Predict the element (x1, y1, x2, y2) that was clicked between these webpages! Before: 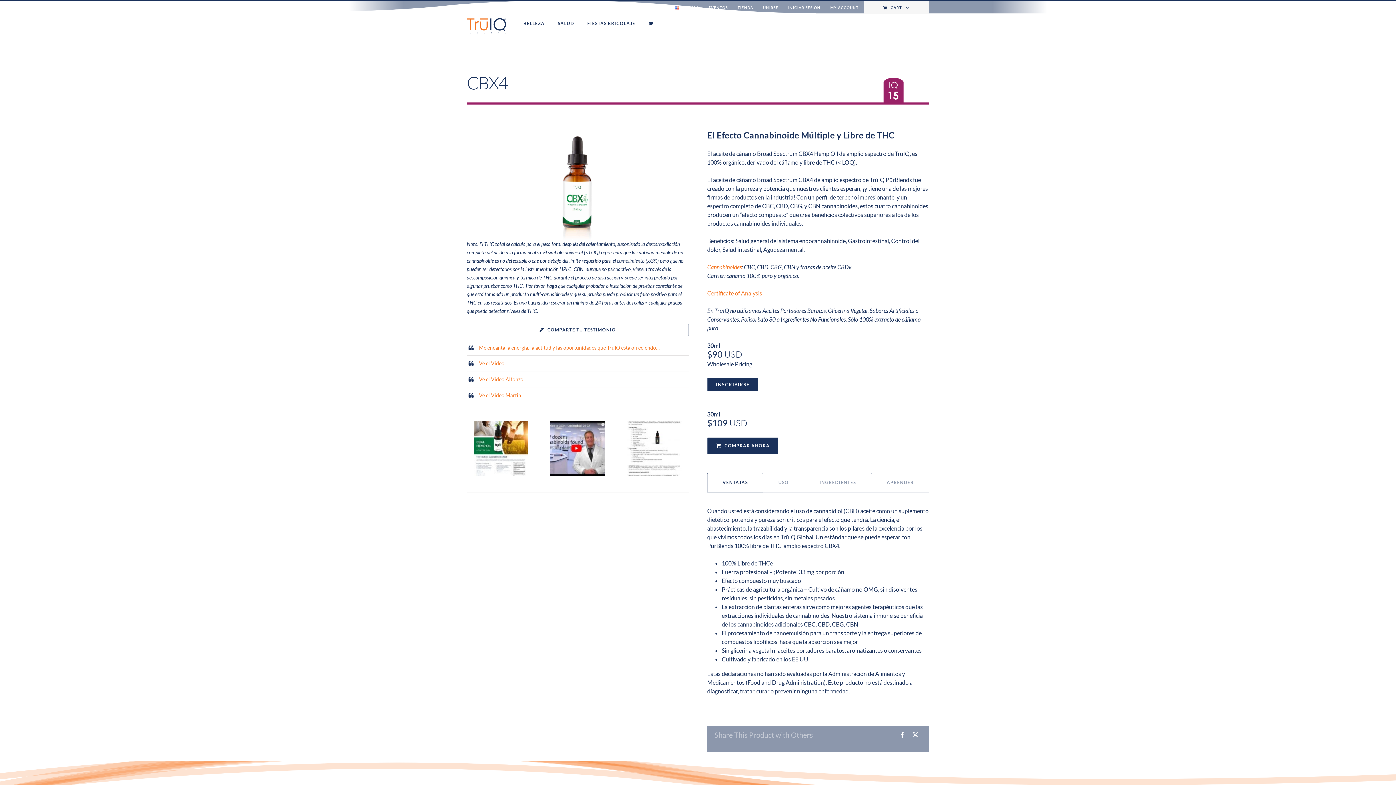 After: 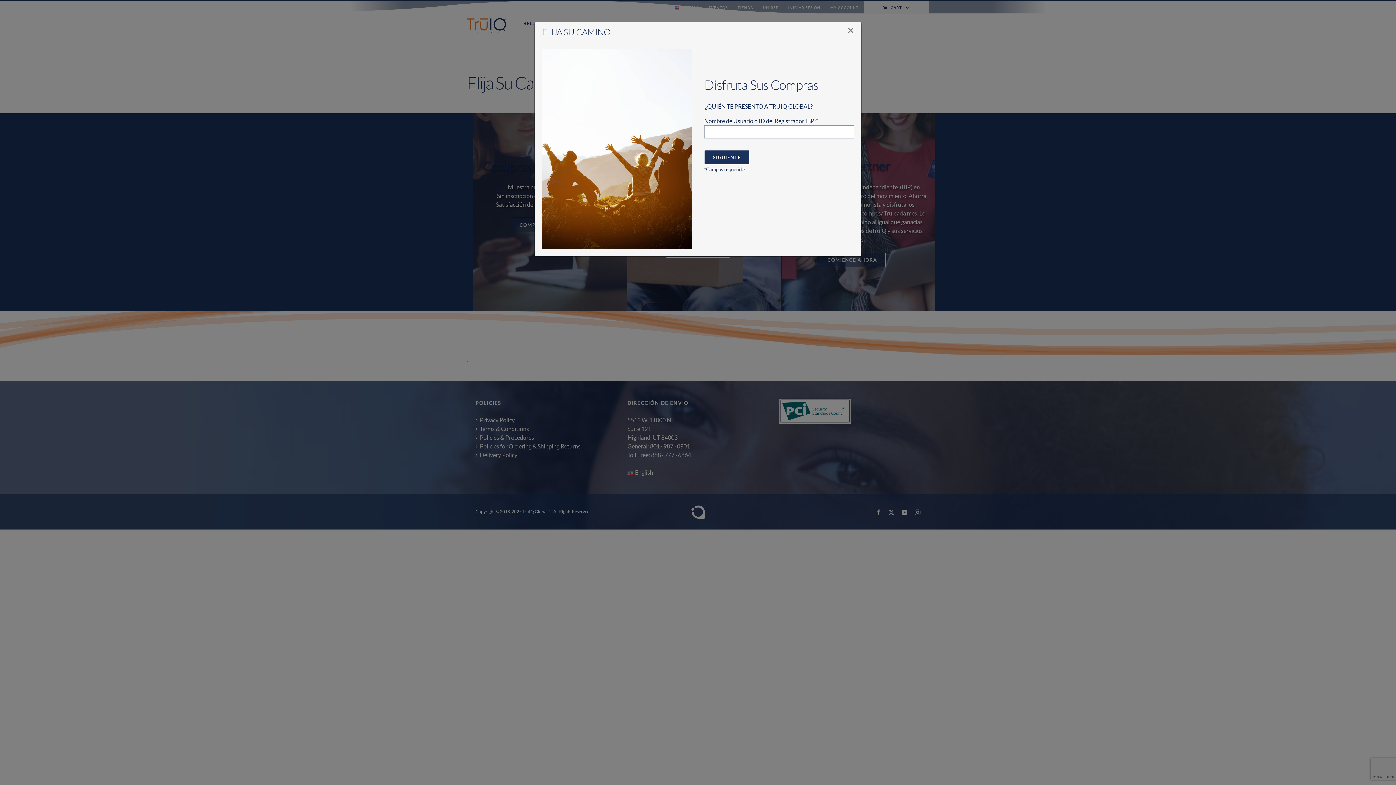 Action: label: TIENDA bbox: (733, 1, 758, 14)